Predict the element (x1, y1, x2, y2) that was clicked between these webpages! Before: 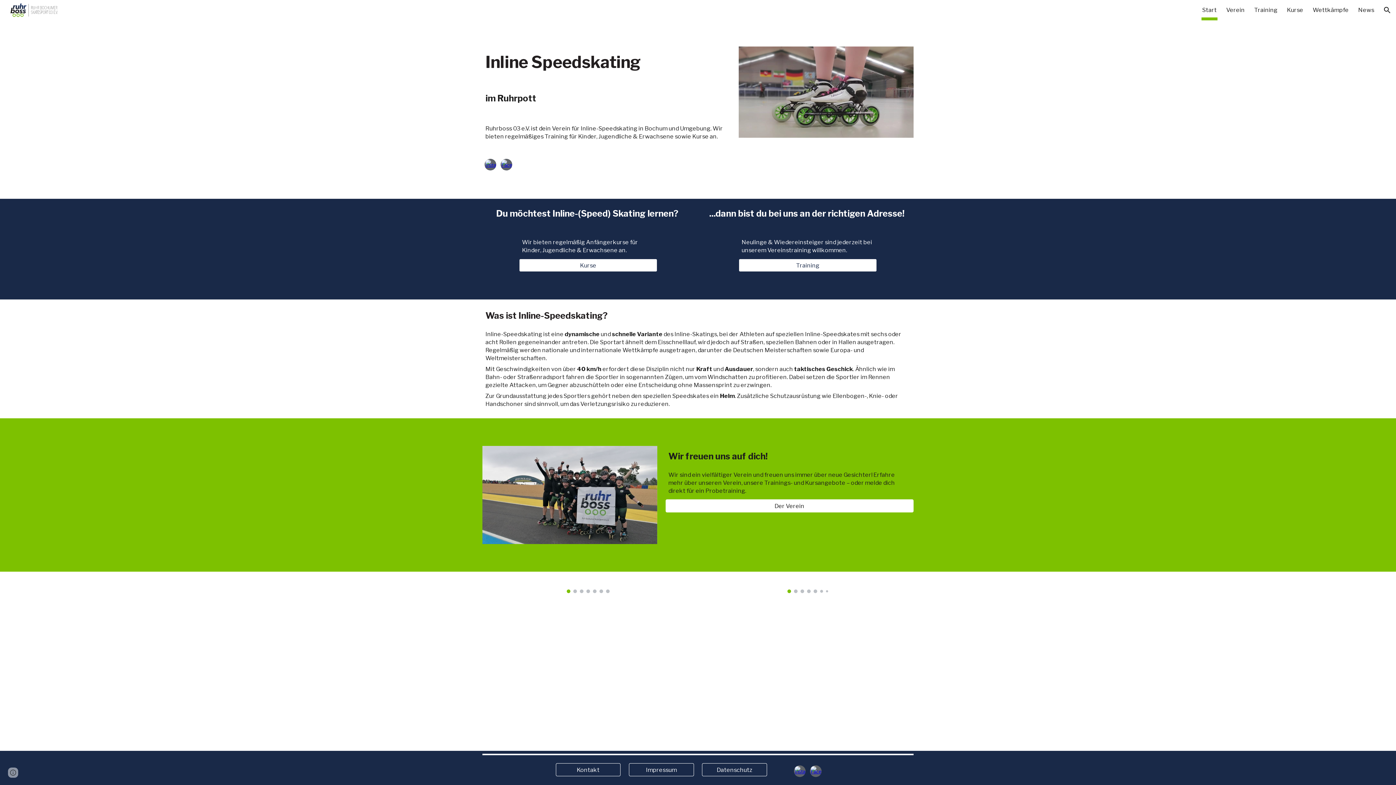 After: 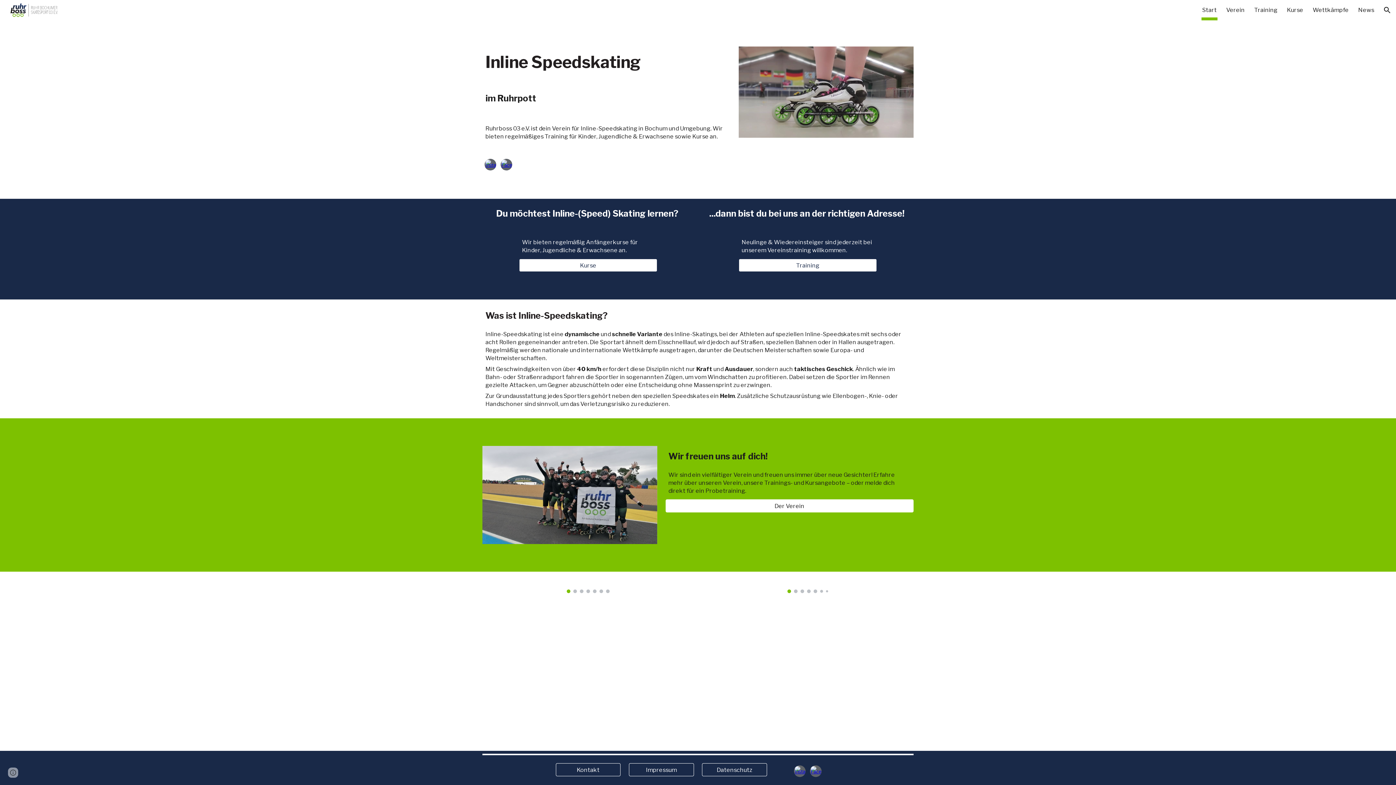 Action: bbox: (500, 158, 512, 170)